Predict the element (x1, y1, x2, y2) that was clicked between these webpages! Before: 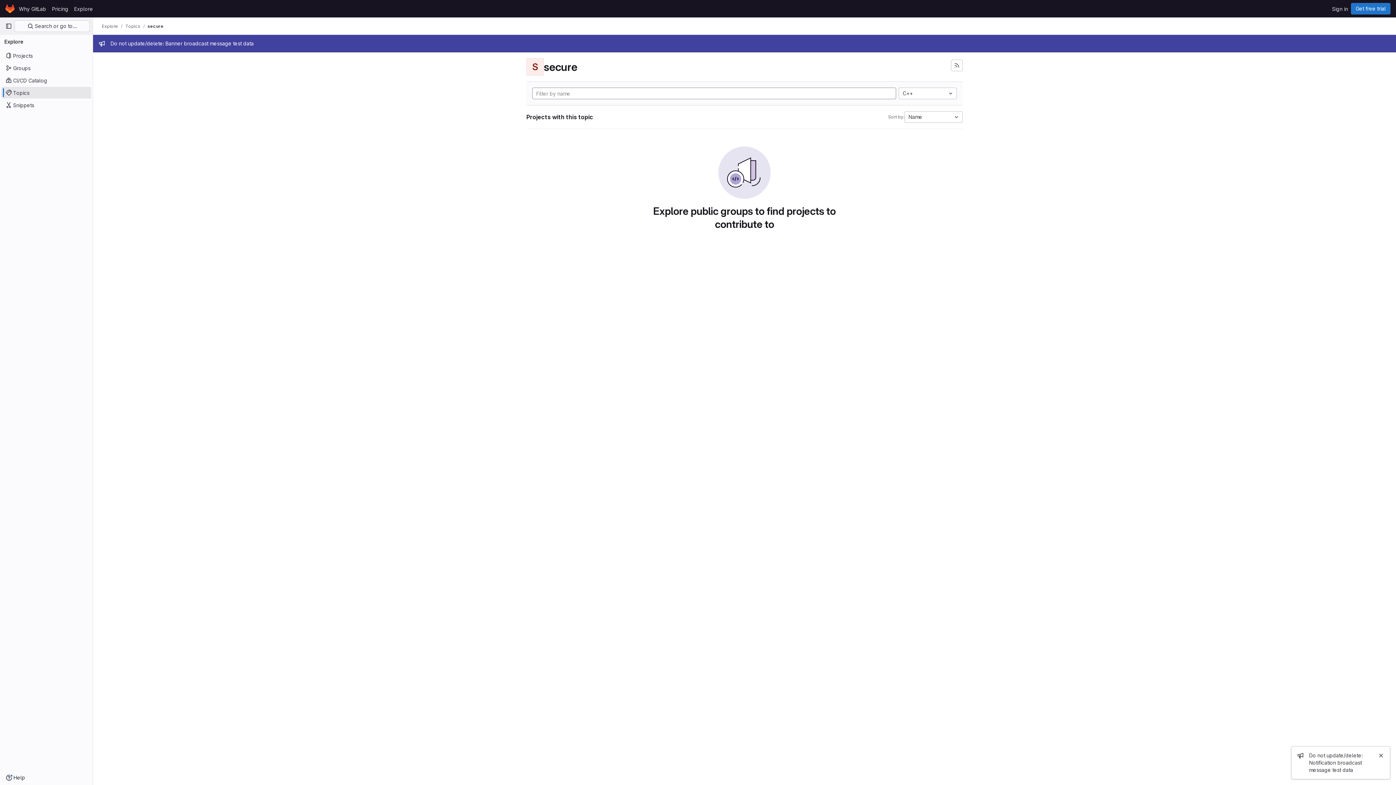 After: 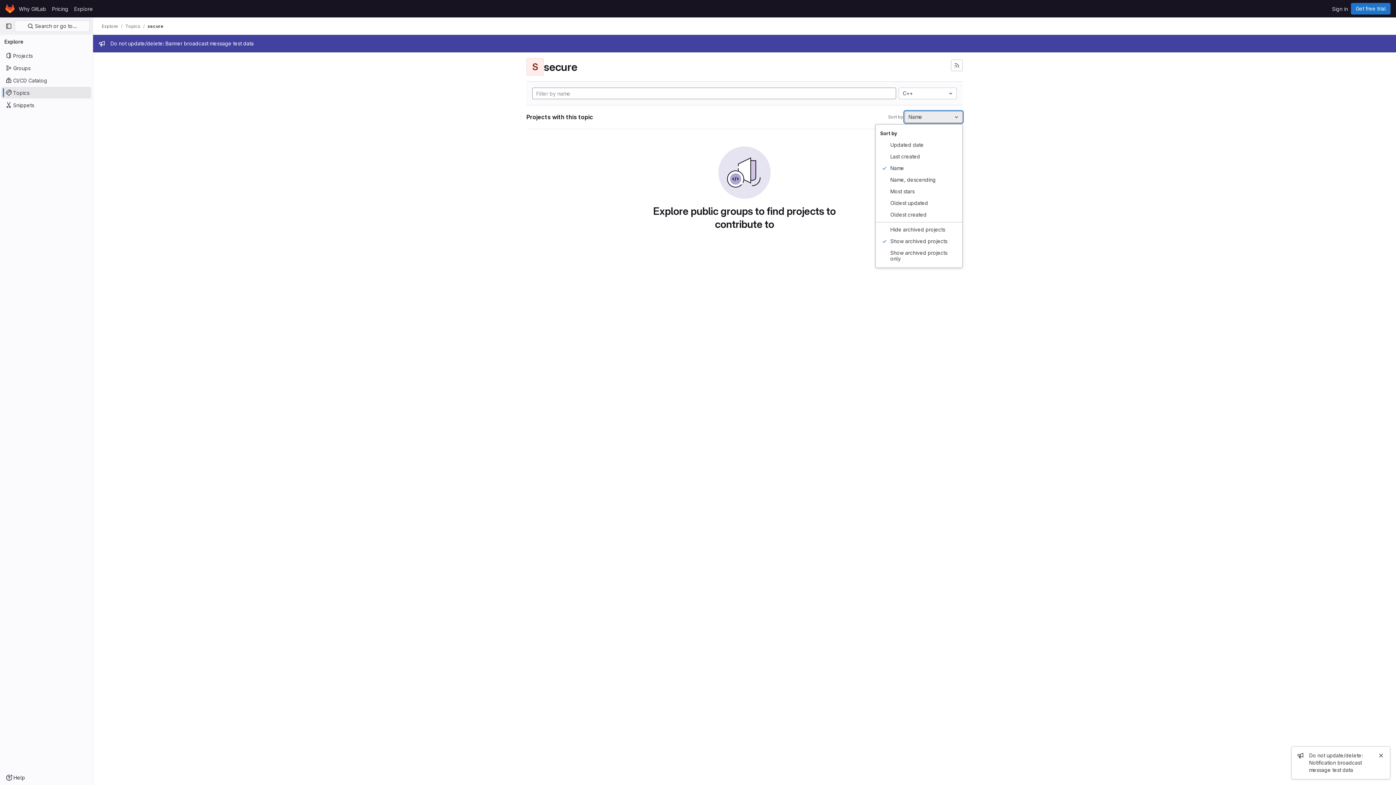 Action: label: Name bbox: (904, 111, 962, 122)